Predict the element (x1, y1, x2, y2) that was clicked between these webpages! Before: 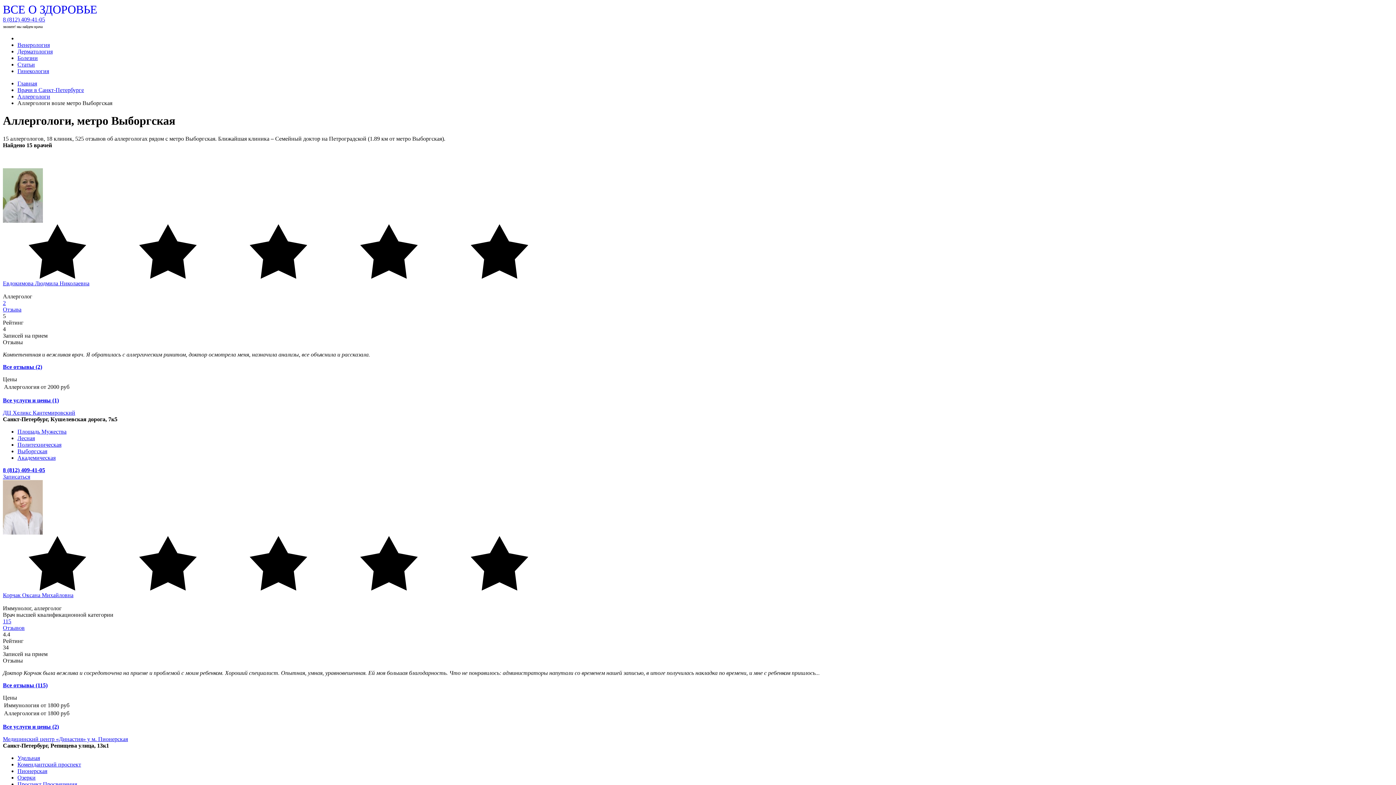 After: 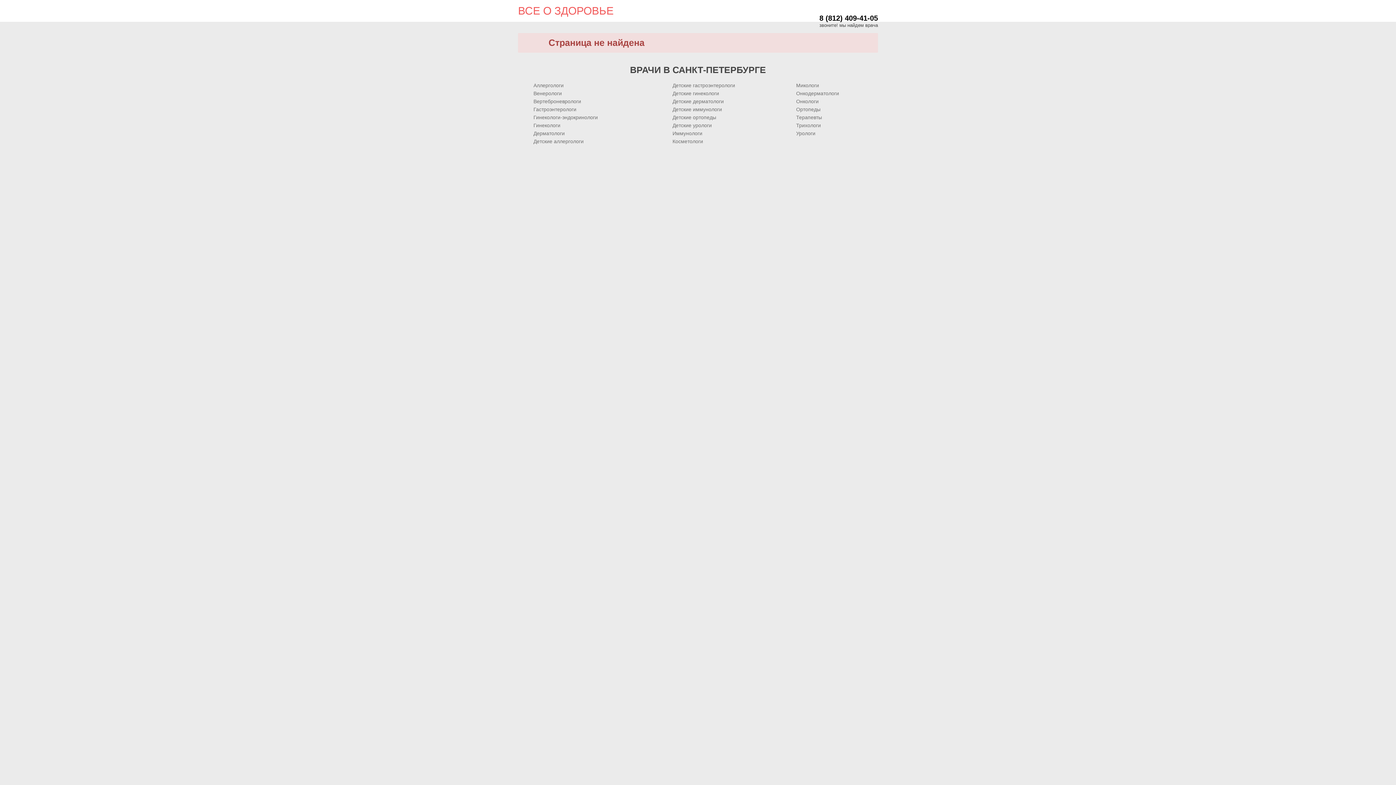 Action: bbox: (17, 48, 52, 54) label: Дерматология